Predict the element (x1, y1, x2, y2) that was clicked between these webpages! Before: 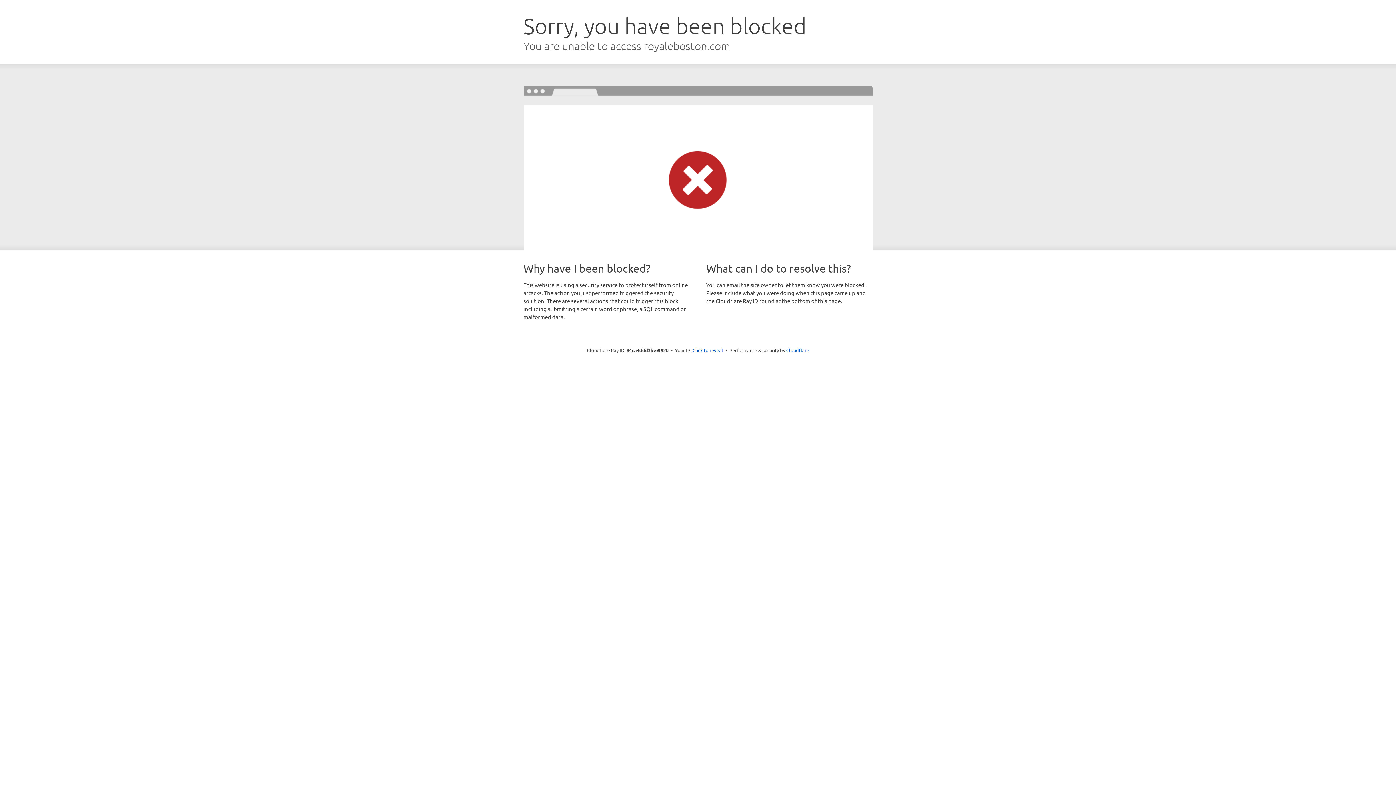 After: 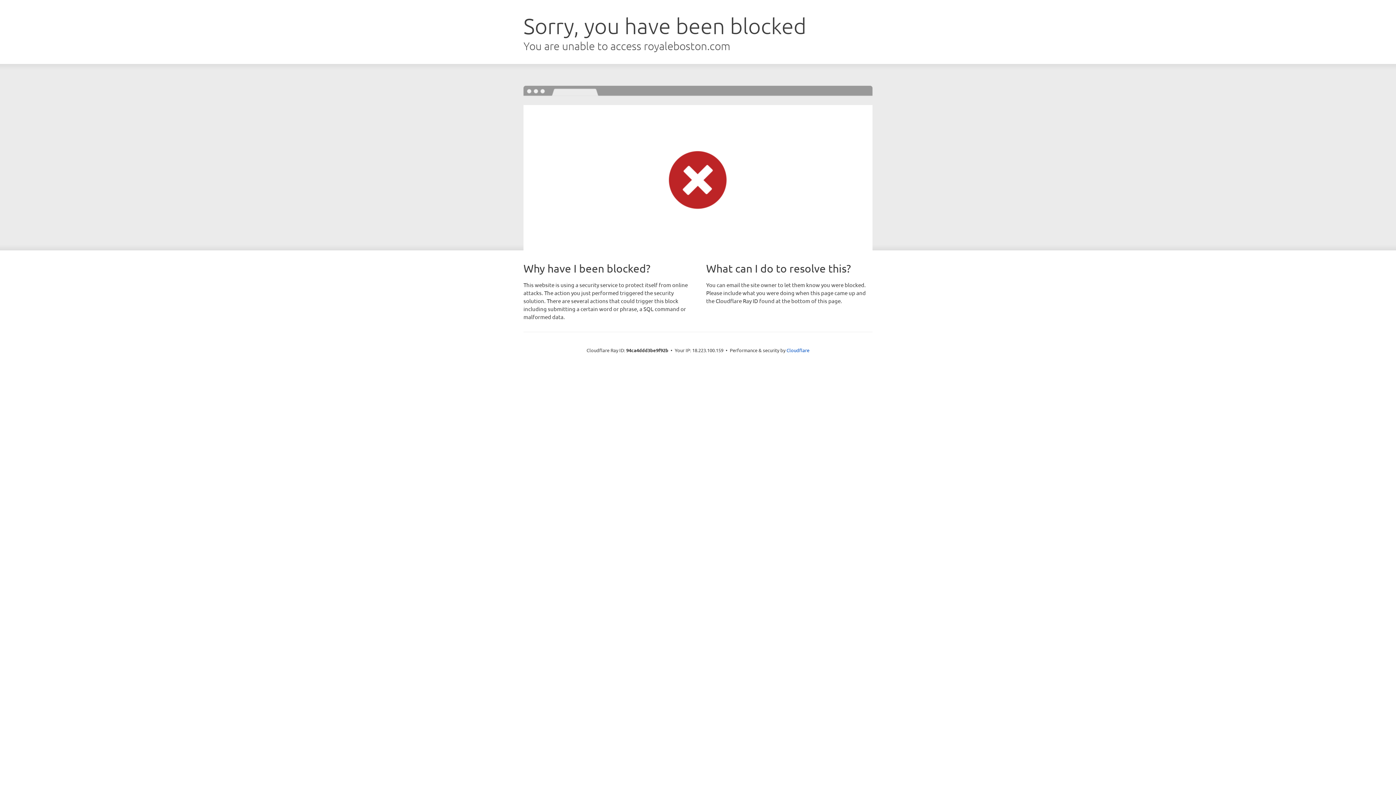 Action: bbox: (692, 346, 723, 353) label: Click to reveal